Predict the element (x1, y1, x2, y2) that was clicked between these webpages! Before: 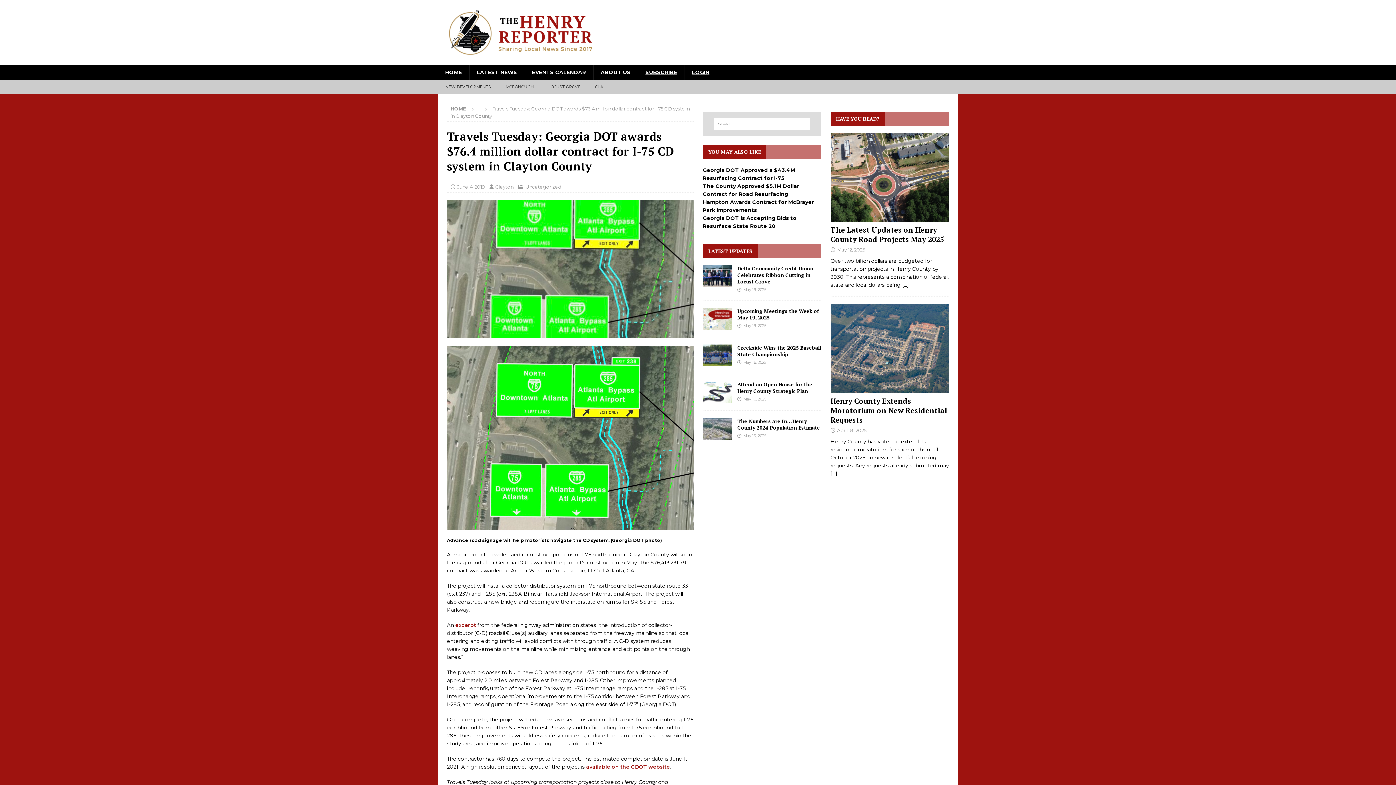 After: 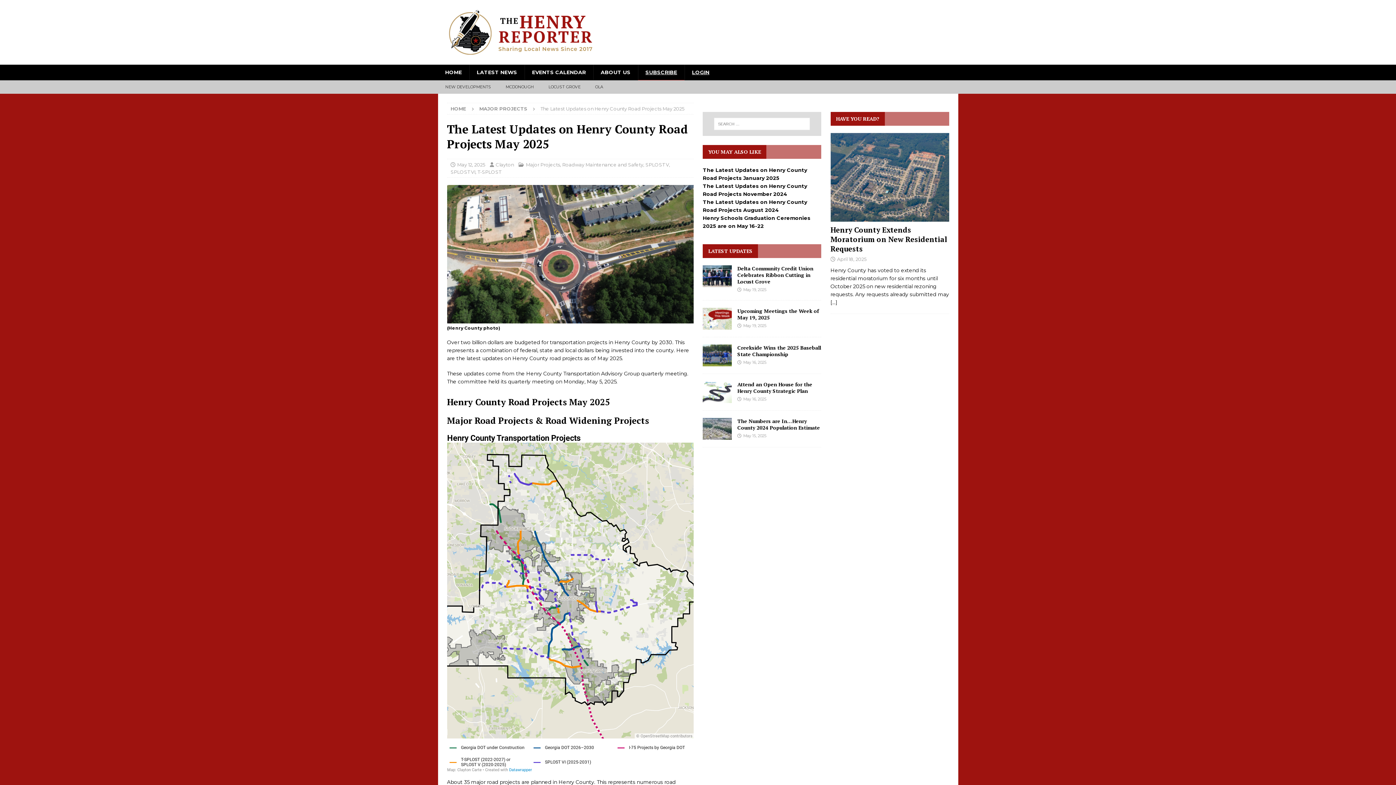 Action: bbox: (830, 132, 949, 221)